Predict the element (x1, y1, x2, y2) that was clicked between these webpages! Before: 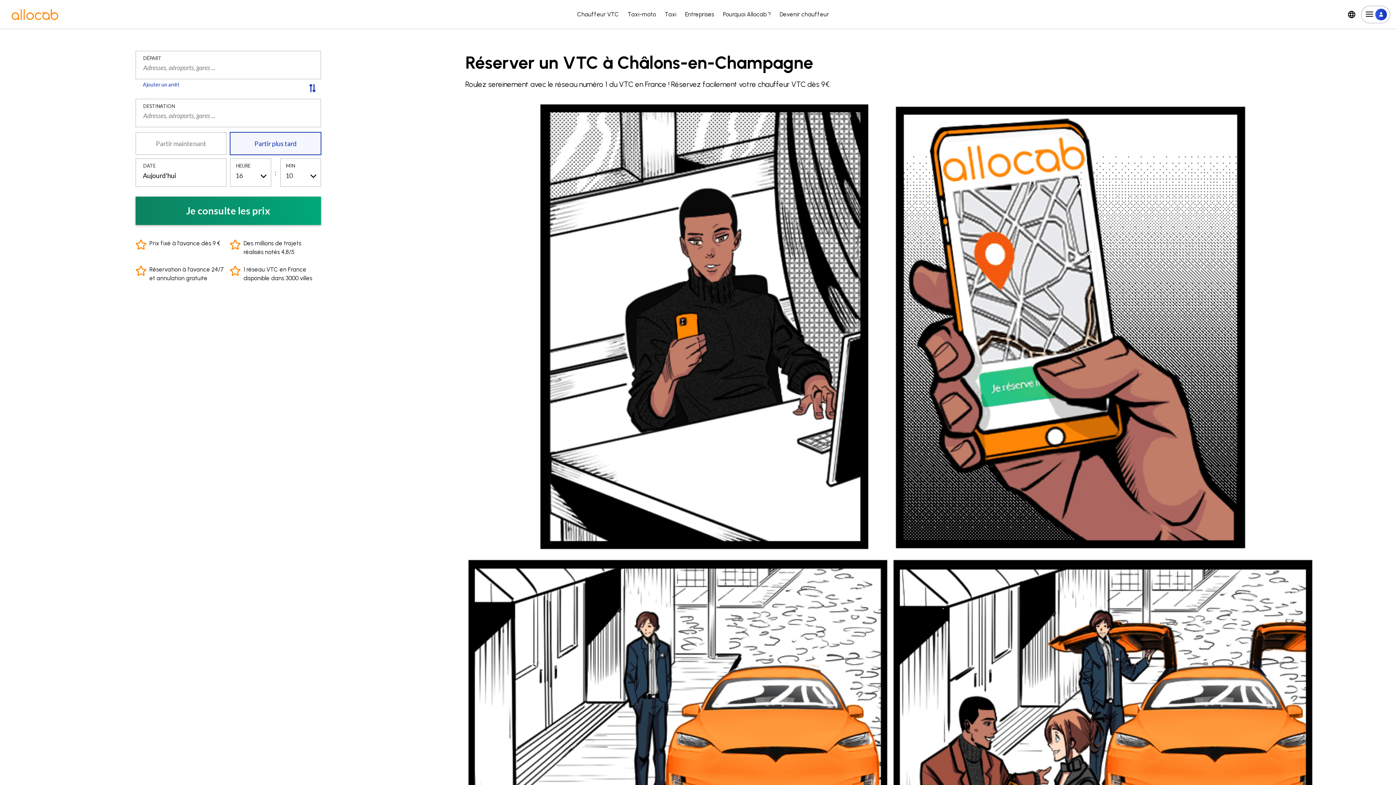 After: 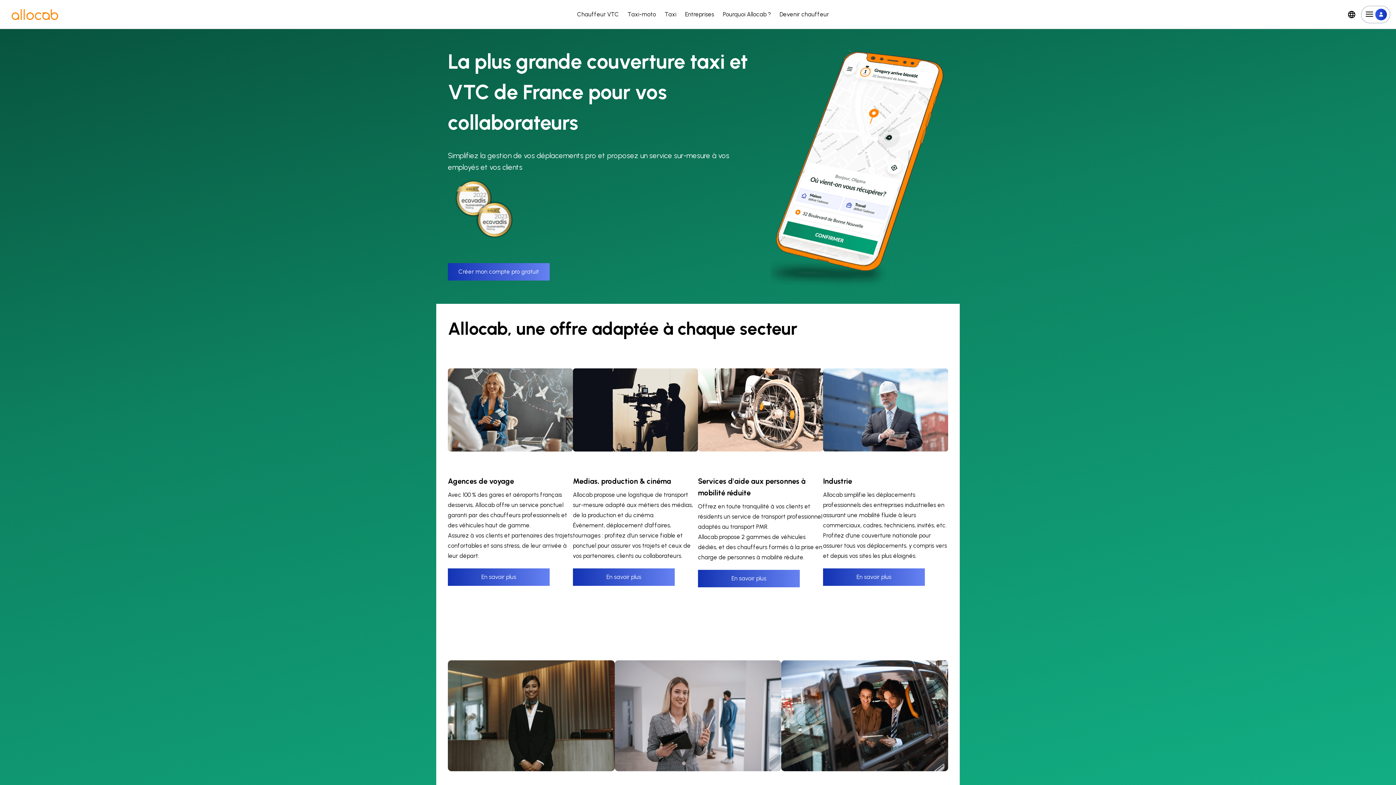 Action: bbox: (685, 0, 714, 29) label: Entreprises